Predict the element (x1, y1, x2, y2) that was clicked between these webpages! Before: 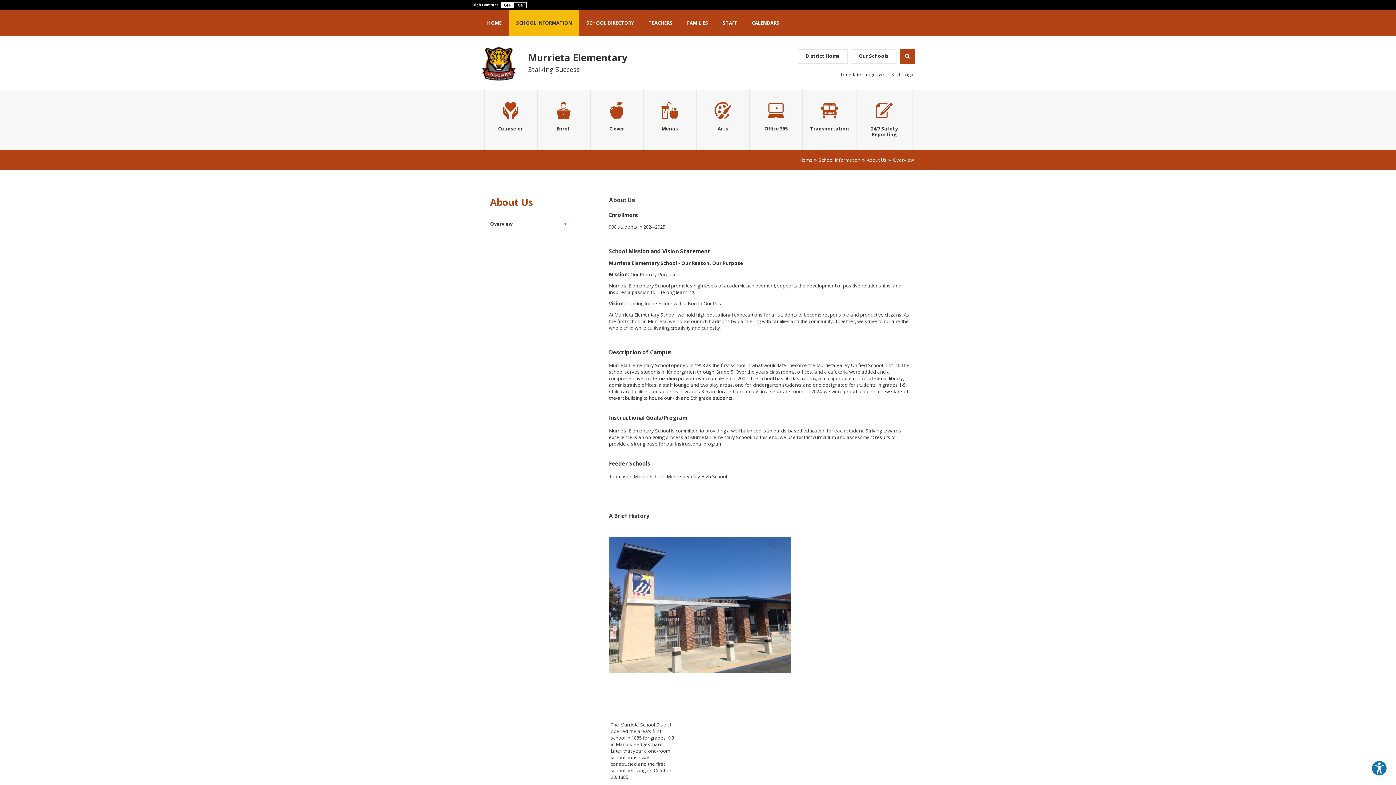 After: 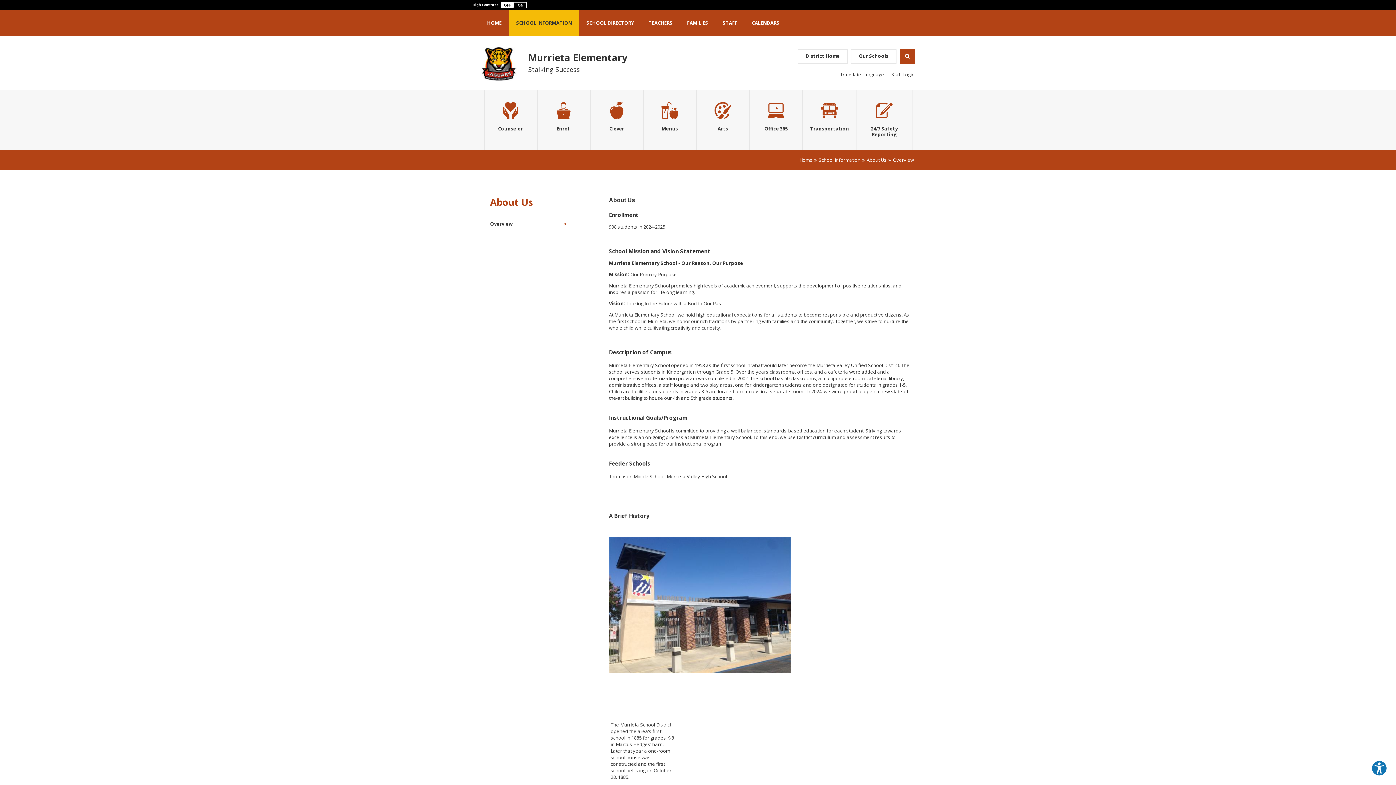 Action: bbox: (866, 156, 890, 163) label: About Us